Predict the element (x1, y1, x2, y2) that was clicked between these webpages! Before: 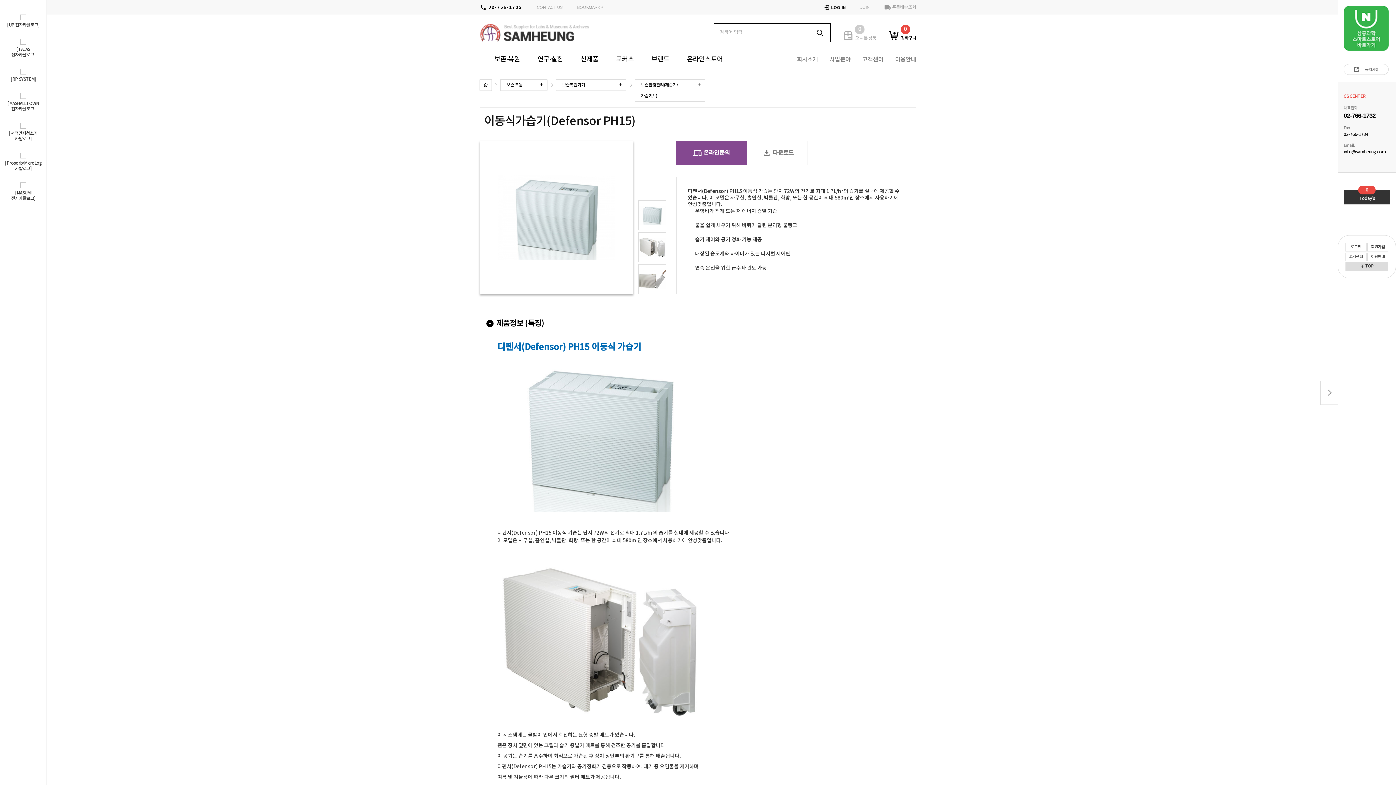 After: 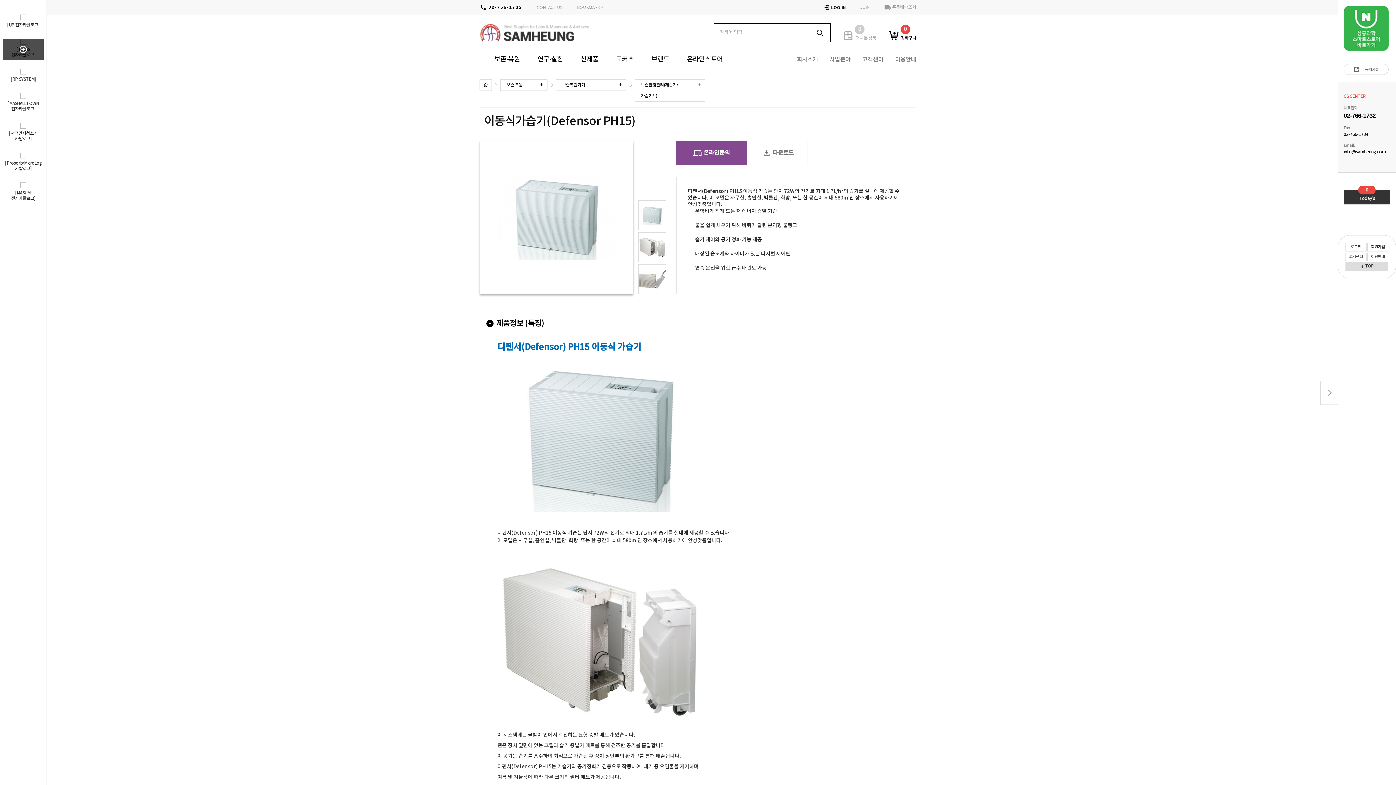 Action: bbox: (2, 38, 43, 60) label: [TALAS 전자카탈로그]